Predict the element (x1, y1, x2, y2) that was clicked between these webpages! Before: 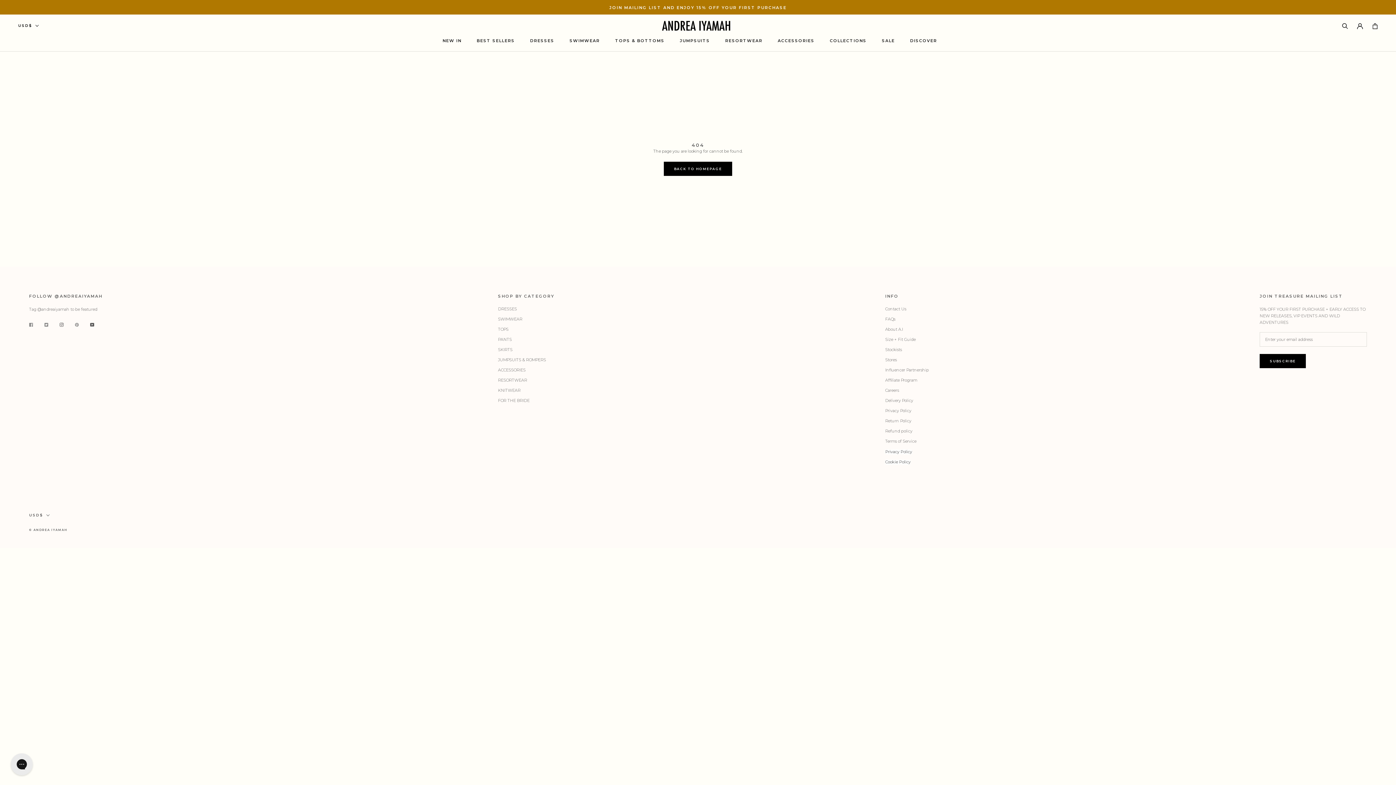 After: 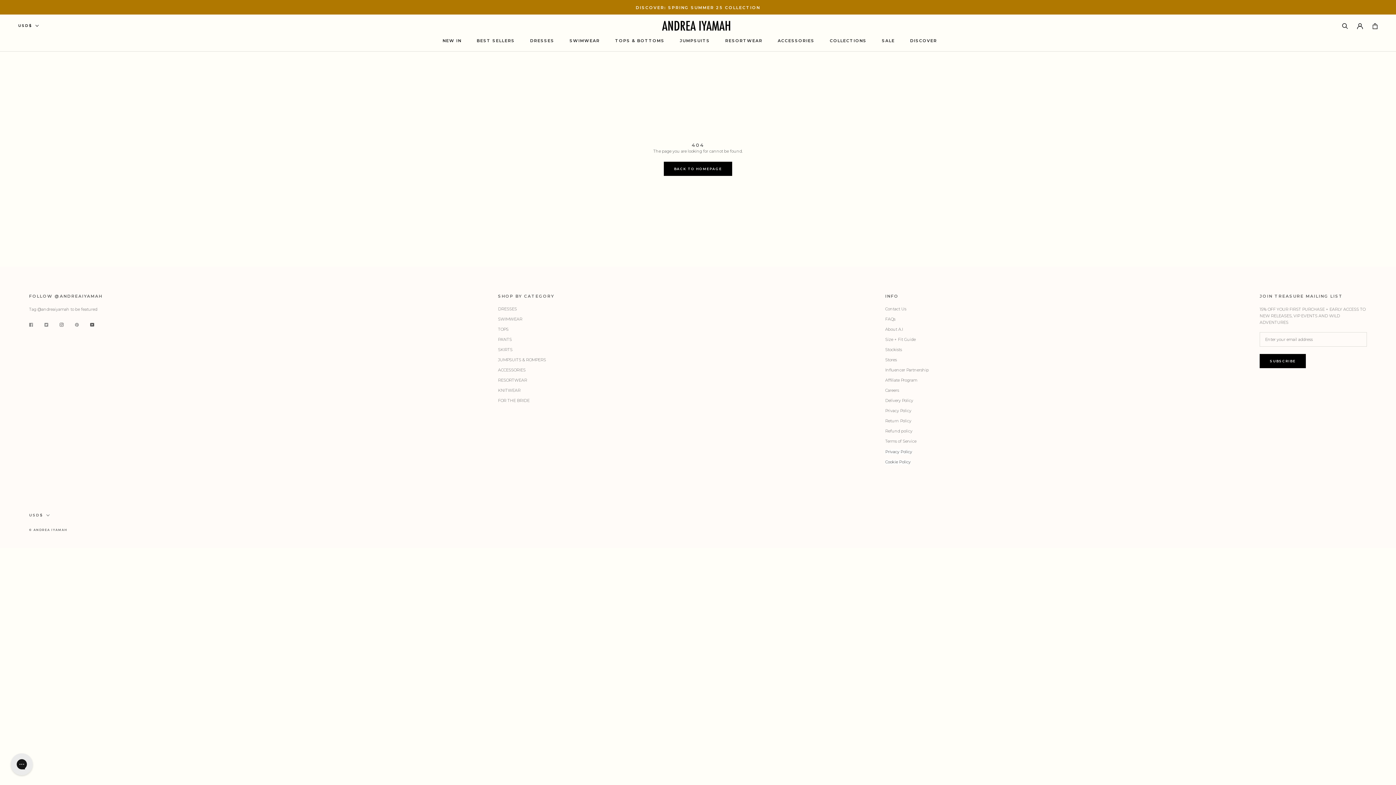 Action: label: Open cart bbox: (1372, 22, 1378, 28)